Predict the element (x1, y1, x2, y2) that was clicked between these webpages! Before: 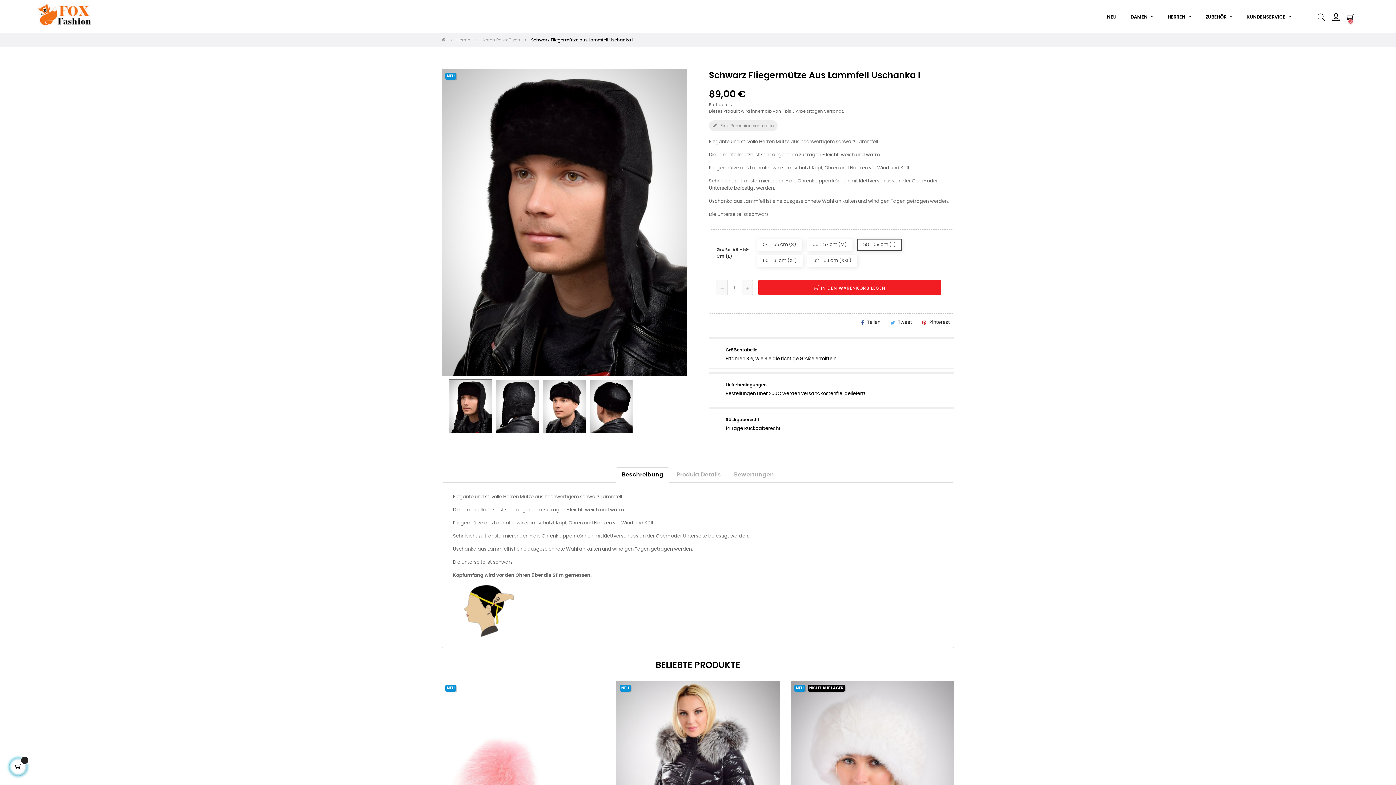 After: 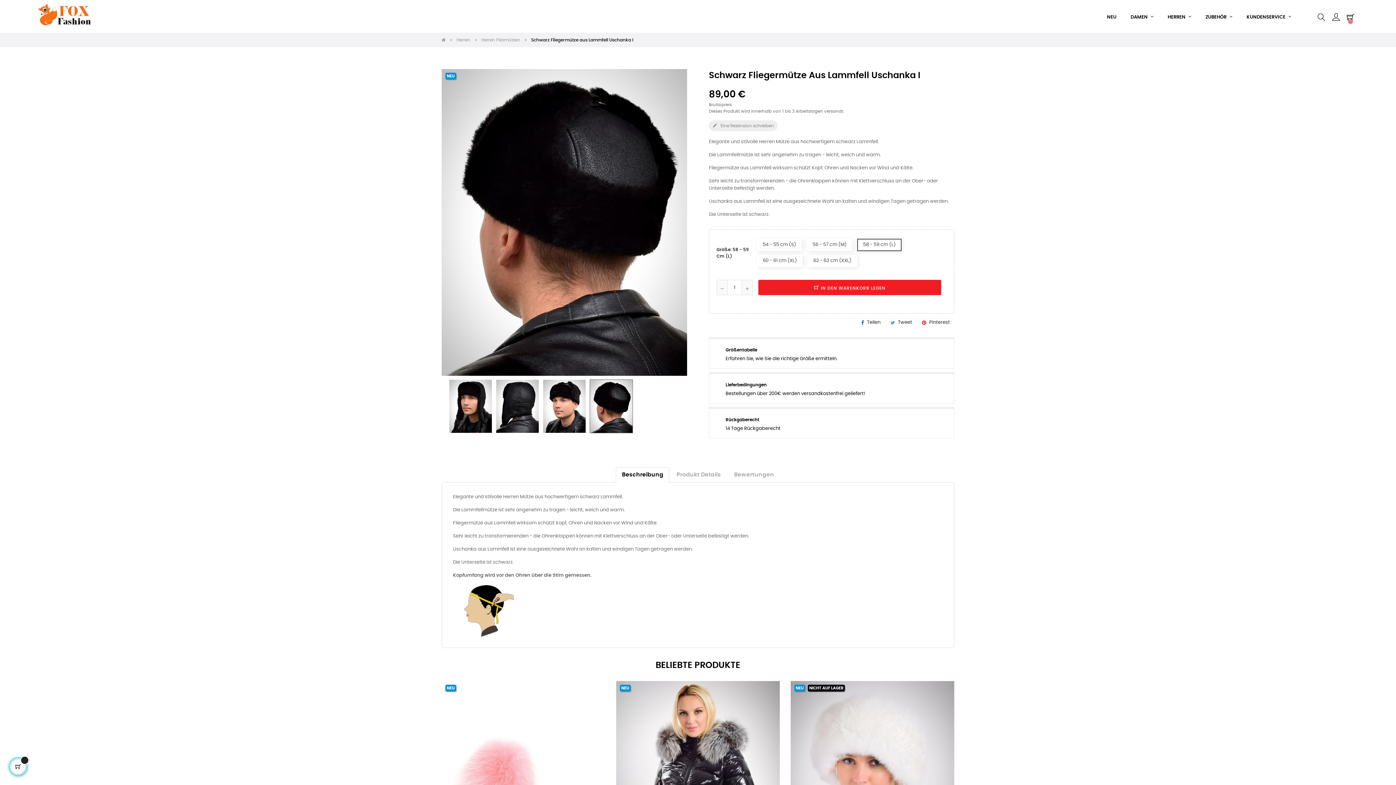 Action: bbox: (589, 403, 633, 408)